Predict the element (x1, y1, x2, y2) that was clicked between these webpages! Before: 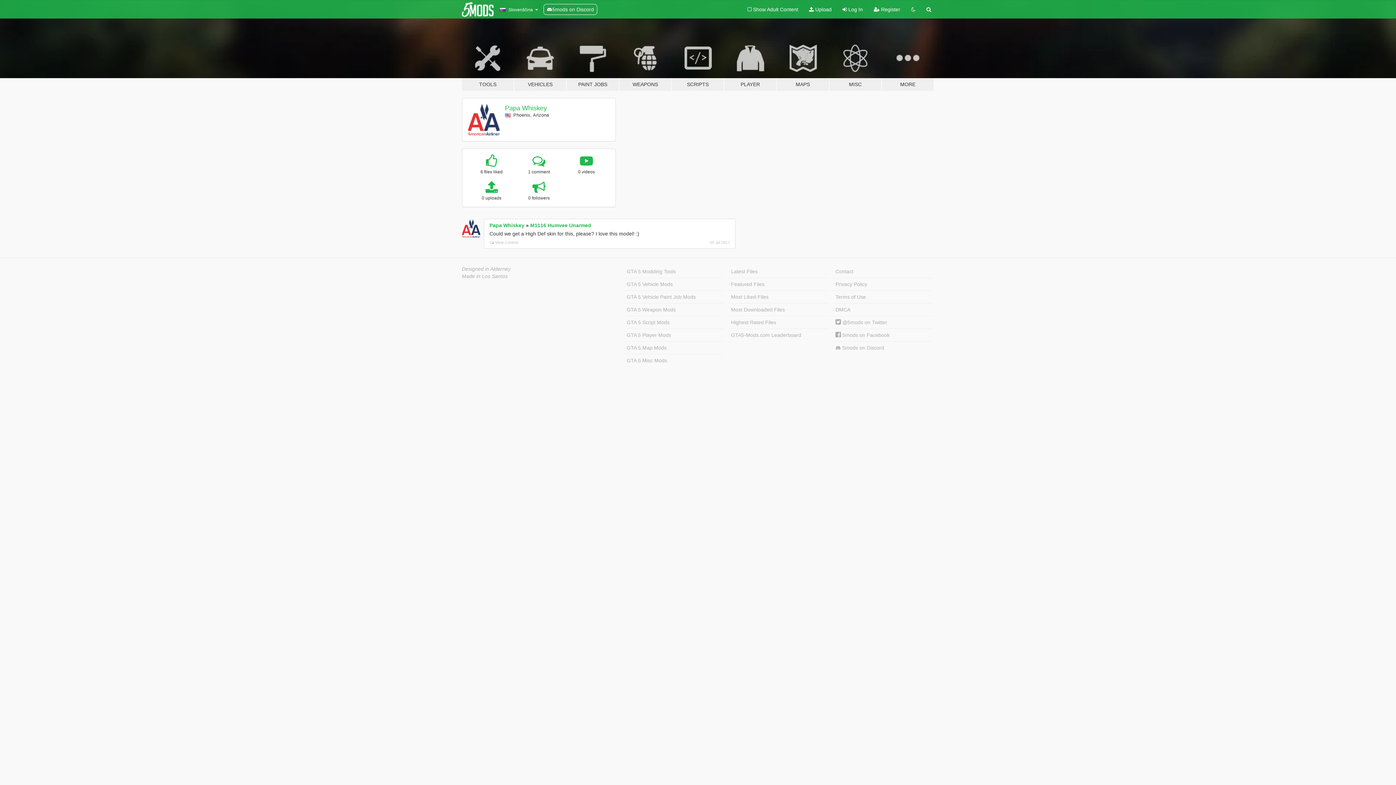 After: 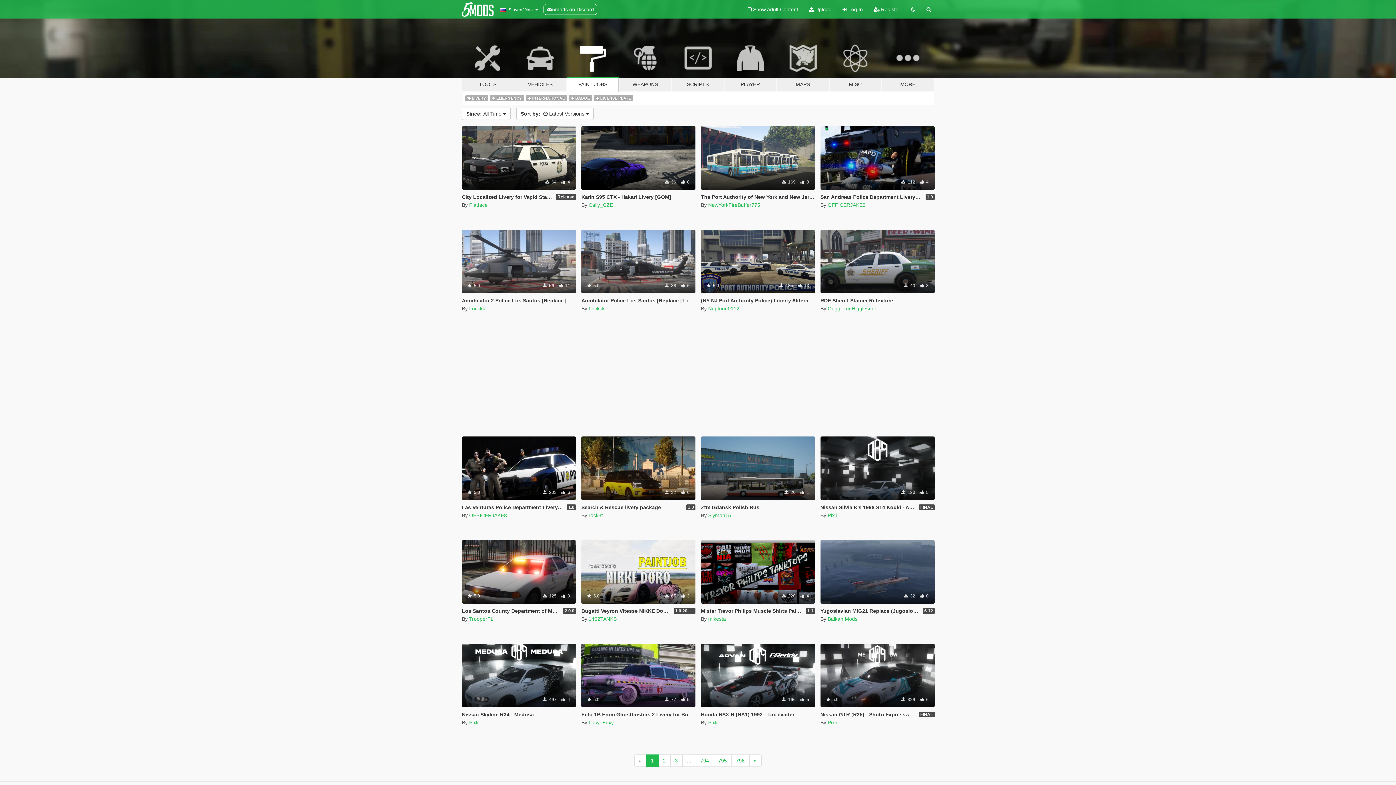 Action: bbox: (566, 34, 619, 91) label: PAINT JOBS